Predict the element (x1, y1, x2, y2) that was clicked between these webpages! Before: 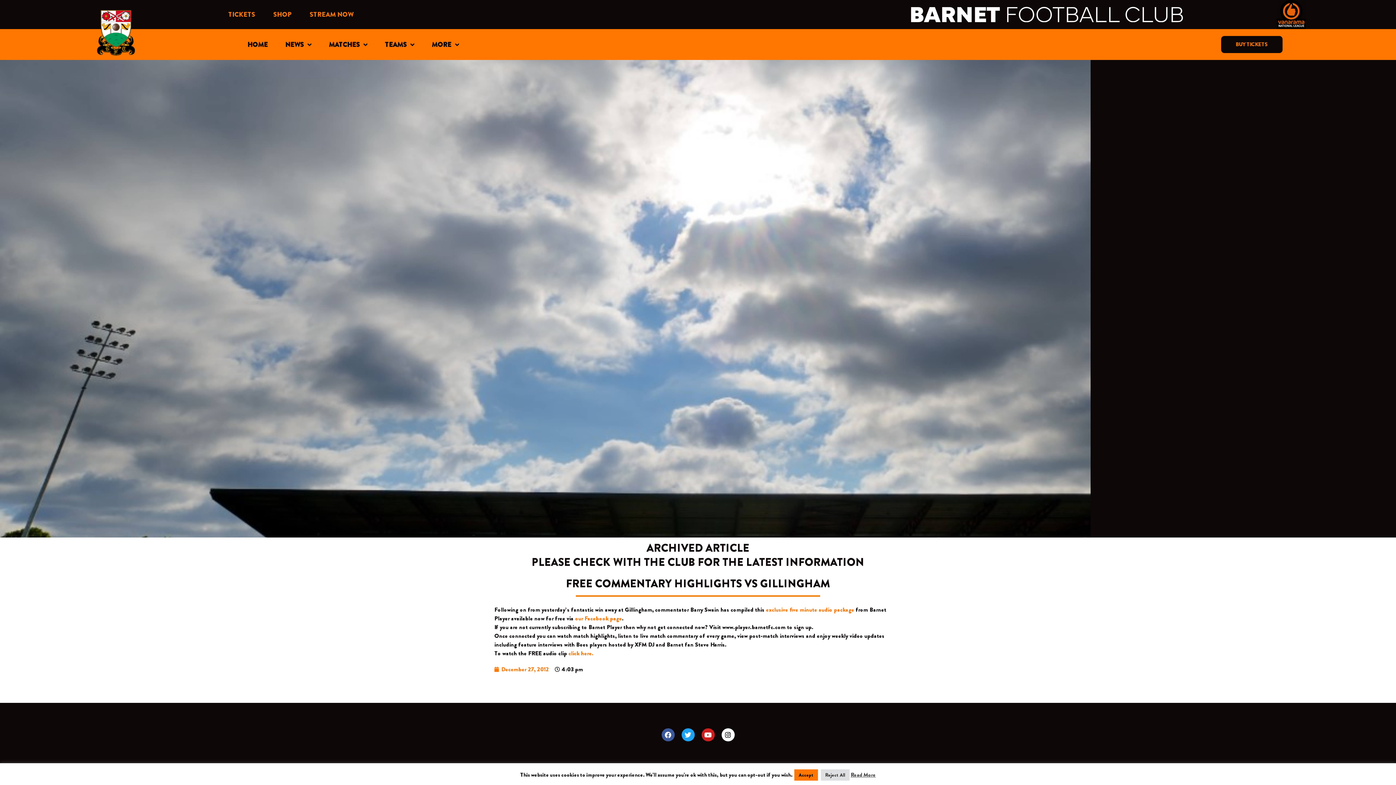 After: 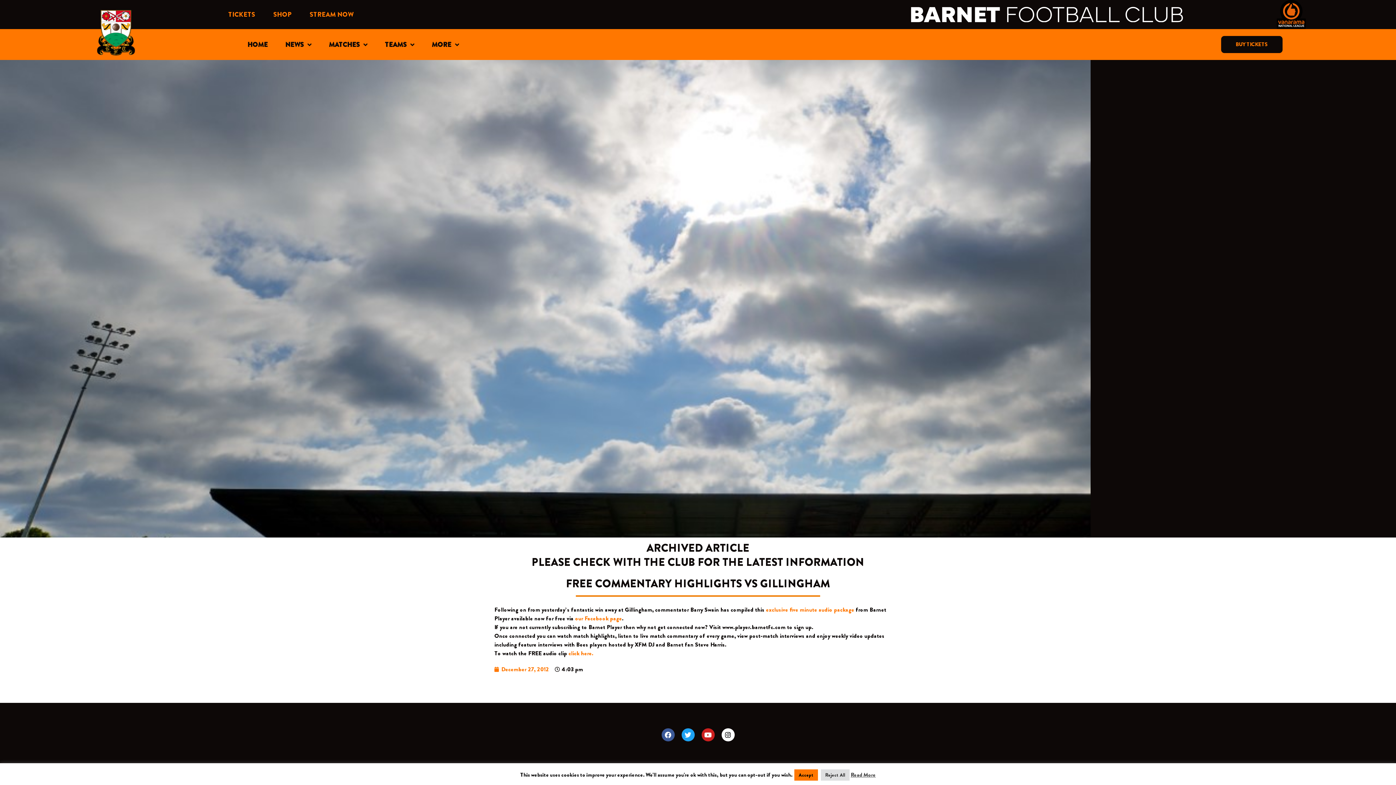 Action: bbox: (568, 649, 593, 657) label: click here.